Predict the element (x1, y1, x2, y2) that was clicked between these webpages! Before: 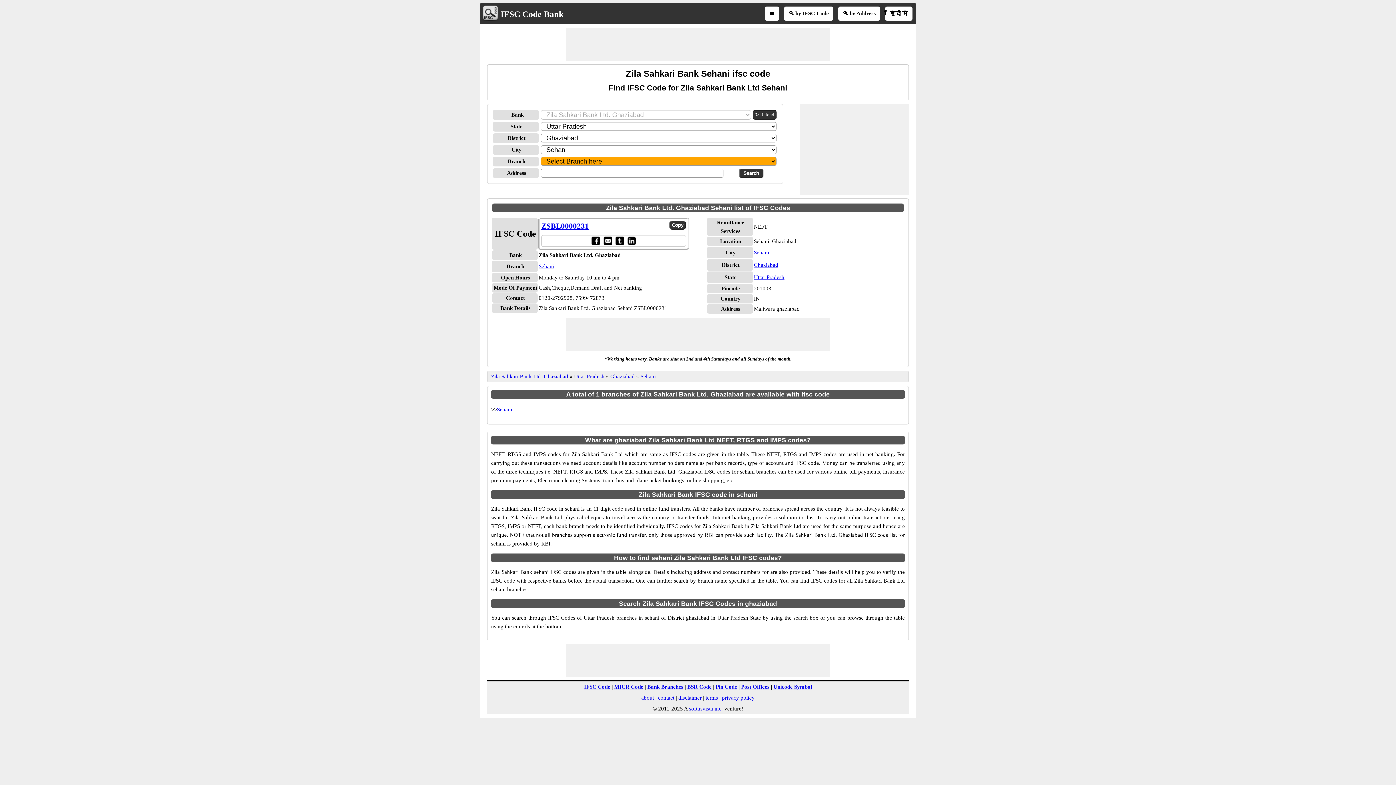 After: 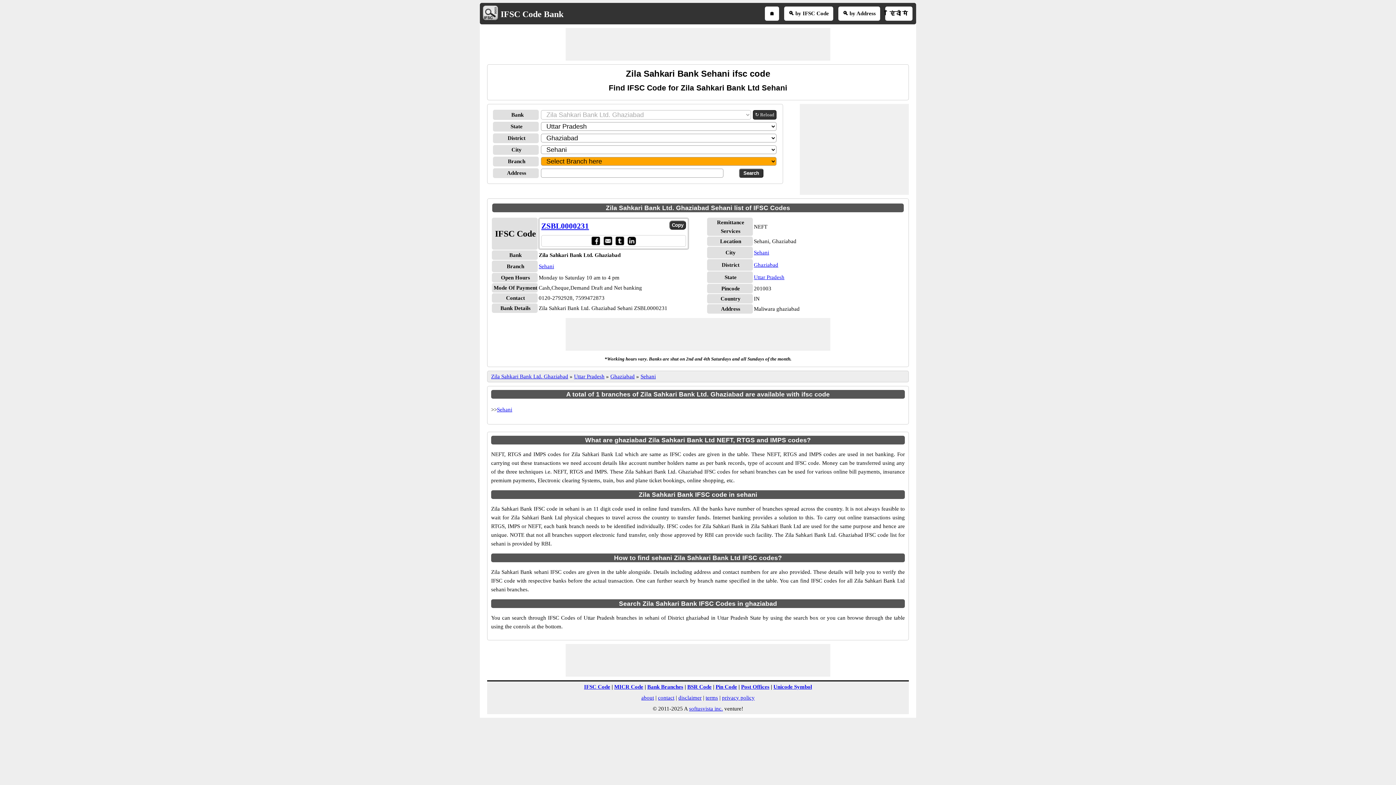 Action: label: Pin Code bbox: (715, 684, 737, 690)